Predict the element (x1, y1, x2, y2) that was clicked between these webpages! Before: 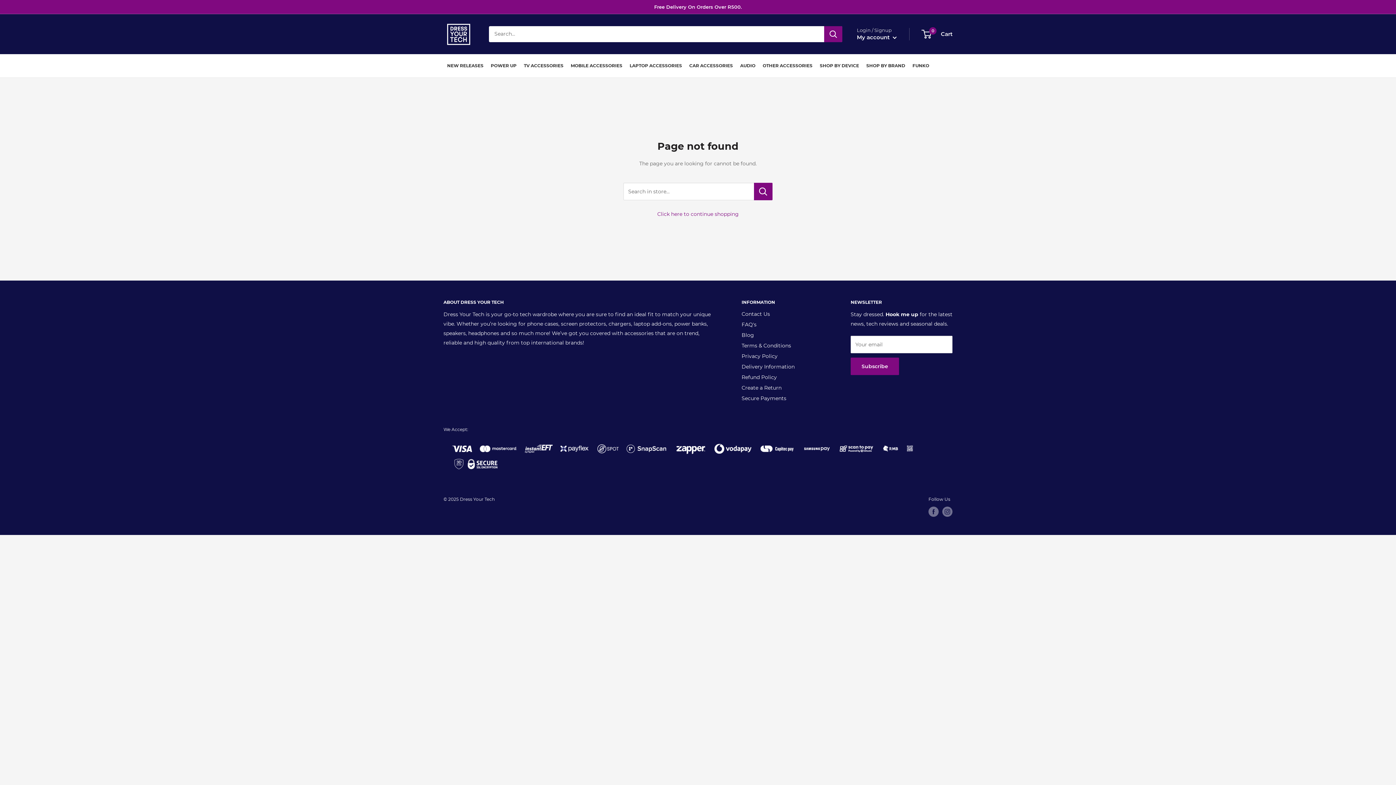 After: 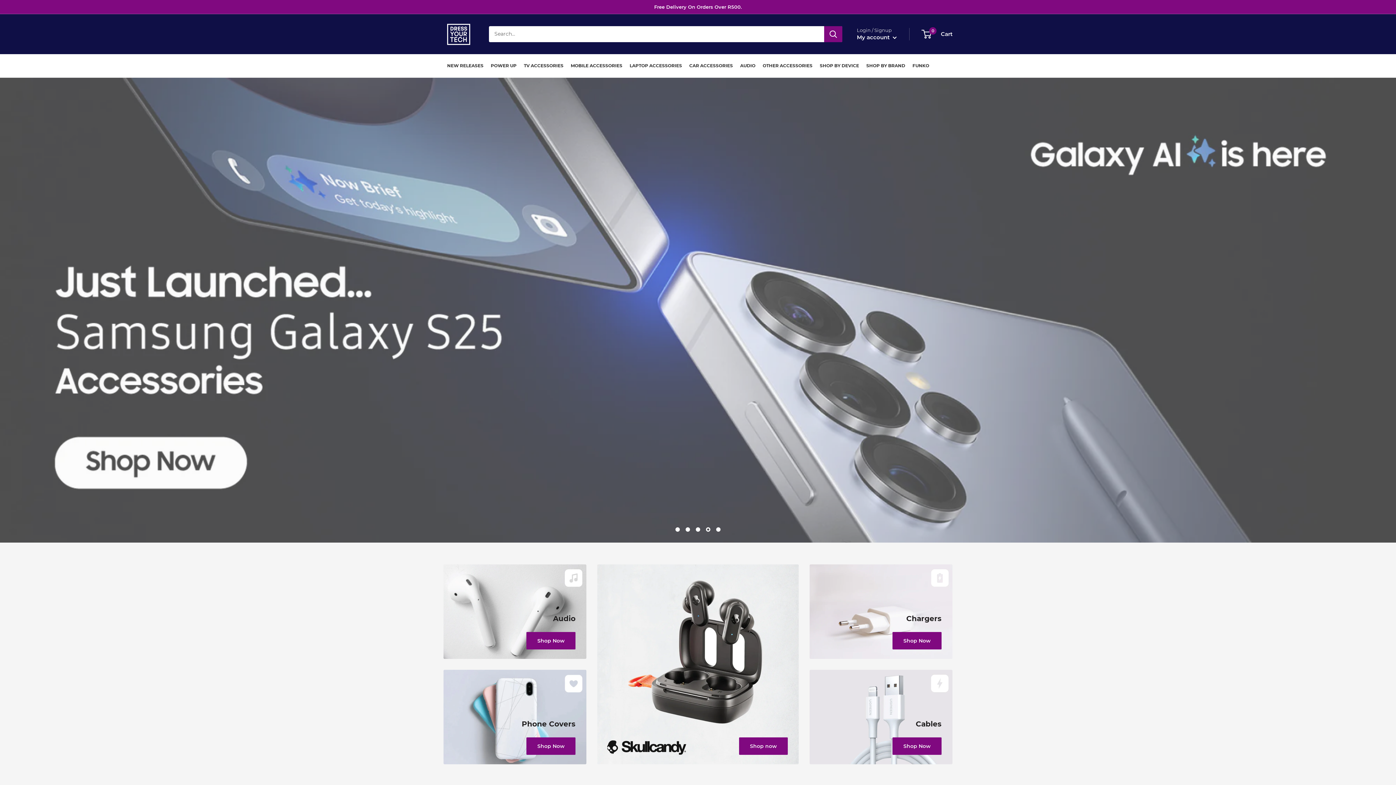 Action: bbox: (657, 210, 738, 217) label: Click here to continue shopping